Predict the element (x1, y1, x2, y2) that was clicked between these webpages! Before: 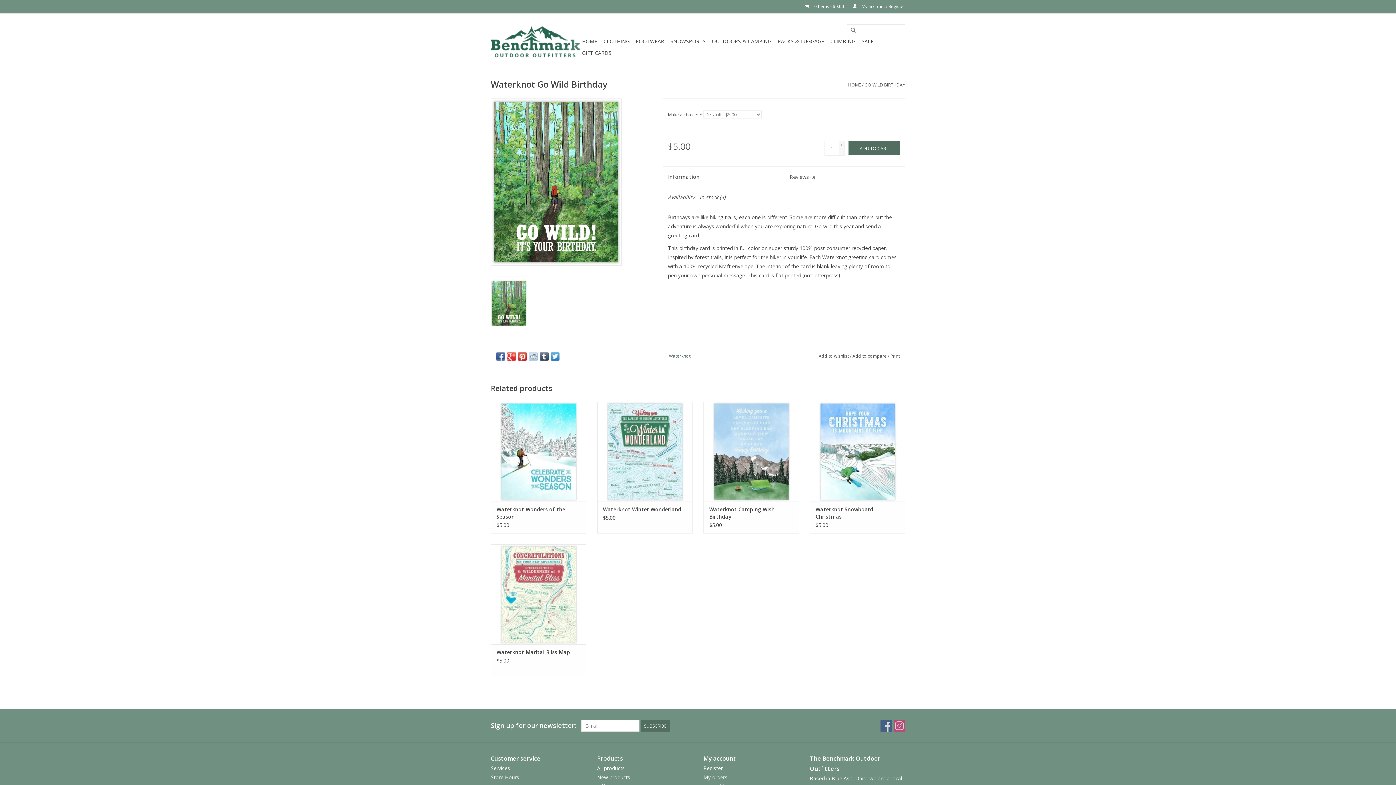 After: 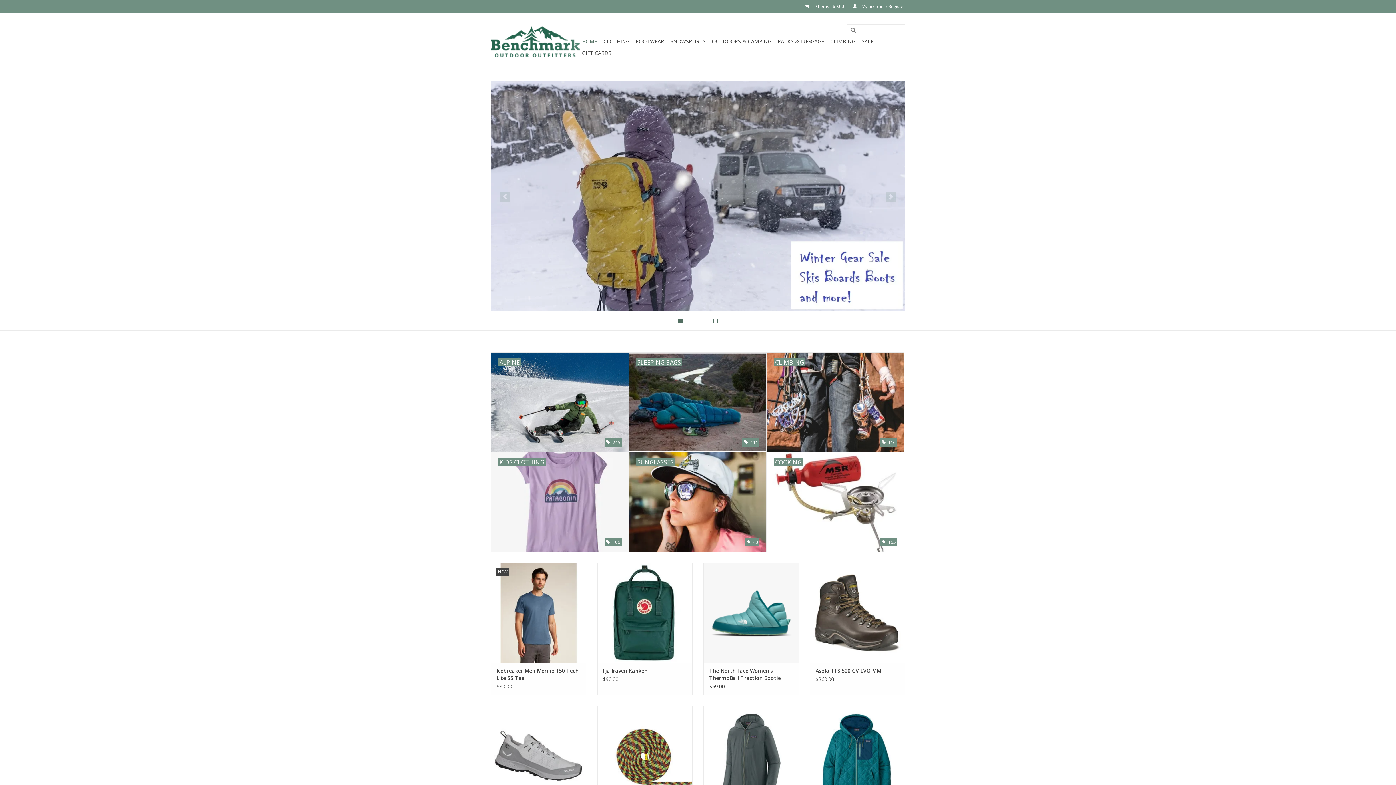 Action: label: HOME bbox: (580, 35, 599, 47)